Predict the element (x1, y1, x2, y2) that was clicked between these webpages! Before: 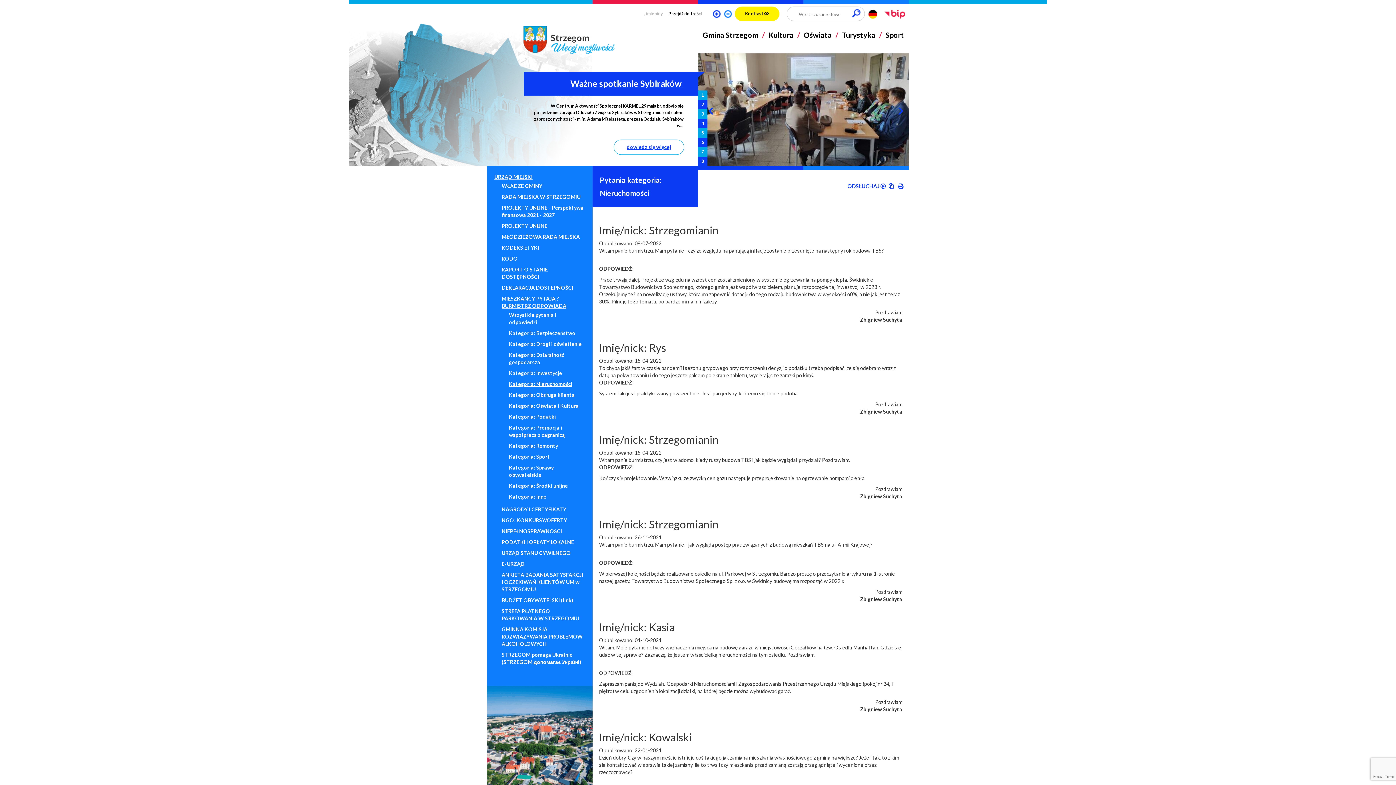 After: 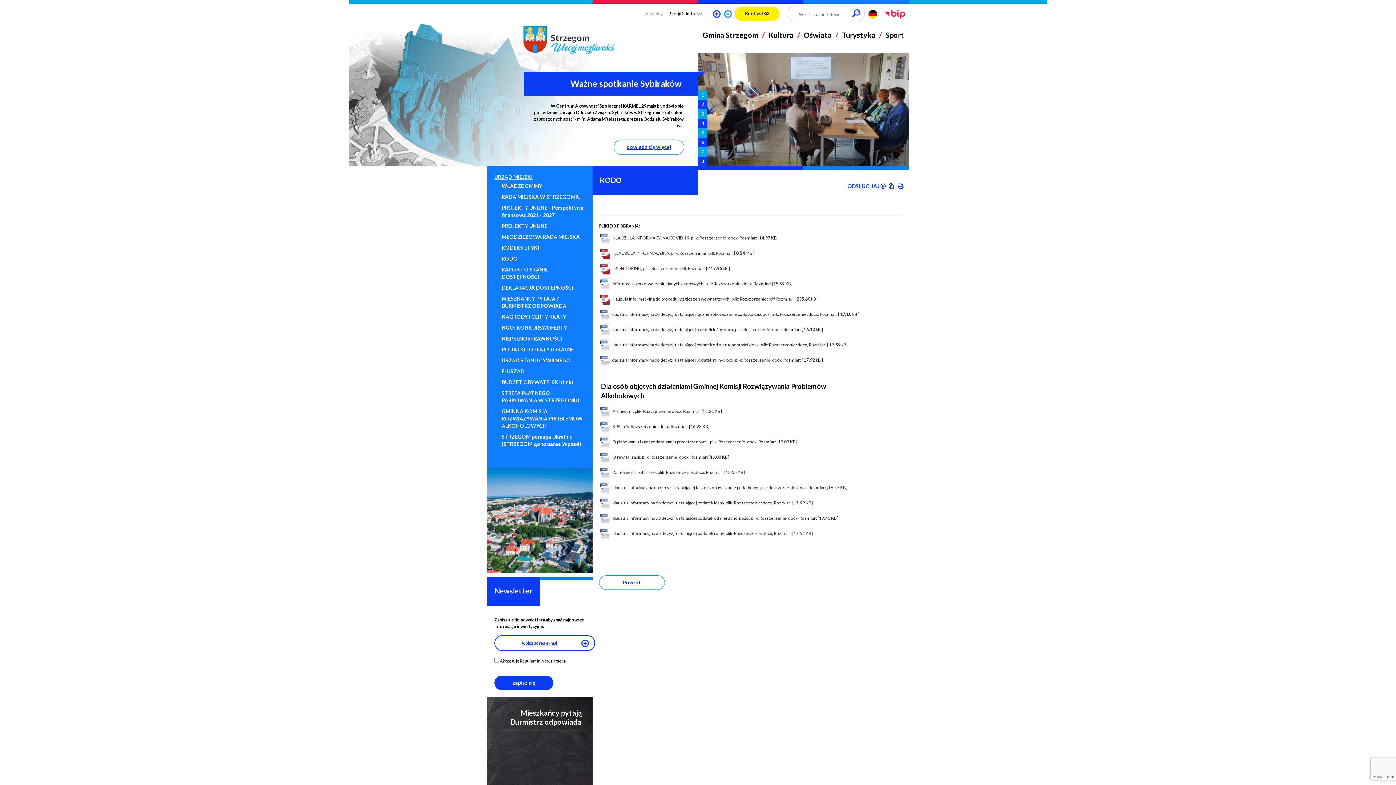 Action: label: RODO bbox: (501, 255, 517, 261)